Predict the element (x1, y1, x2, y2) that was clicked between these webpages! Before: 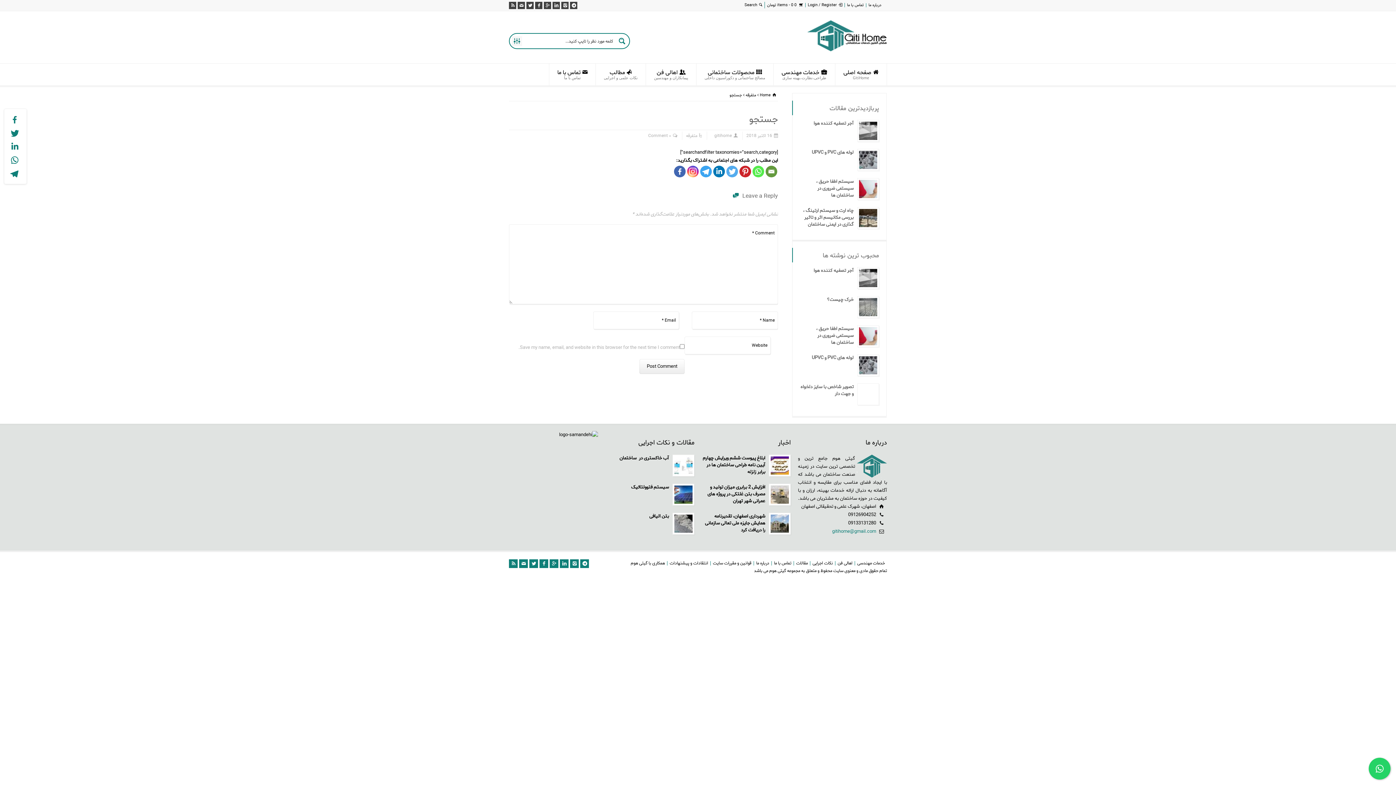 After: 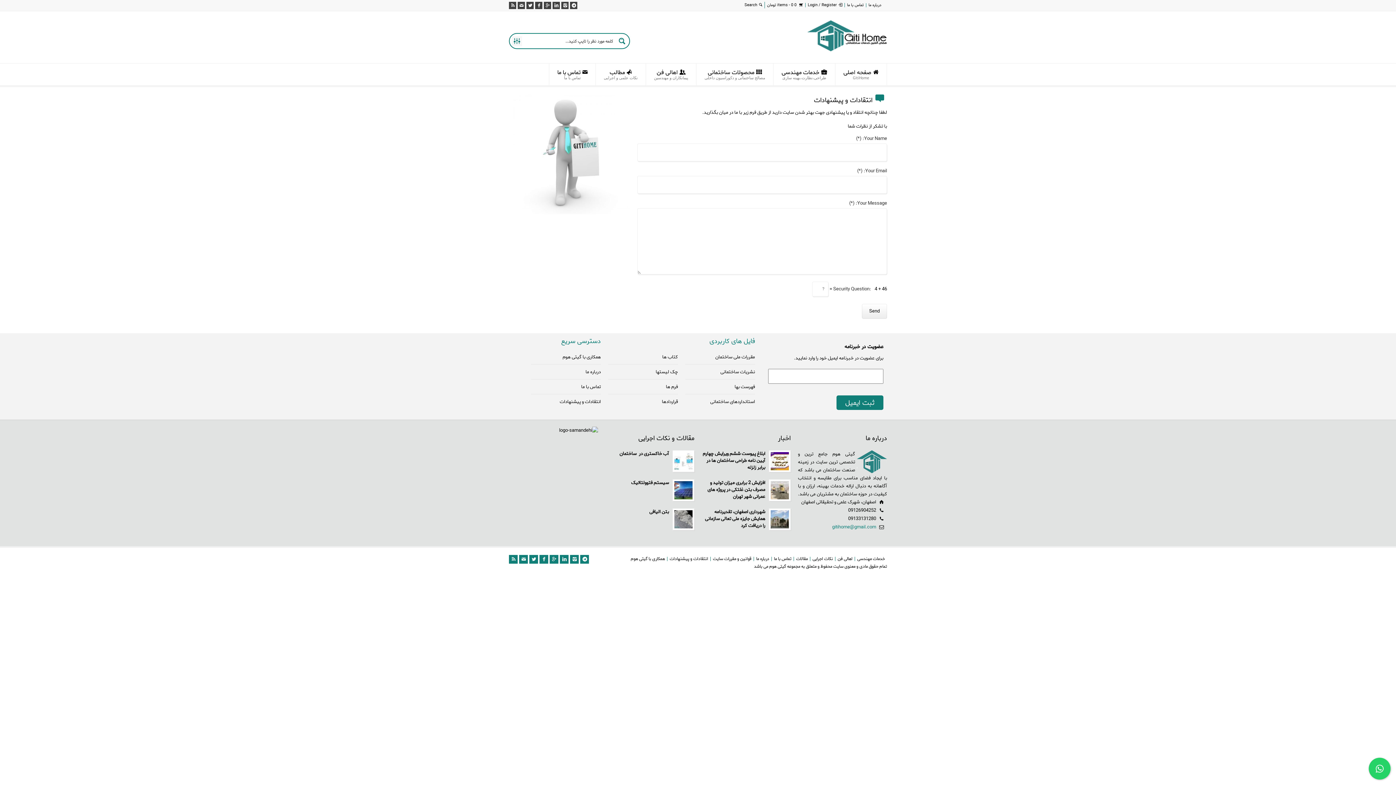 Action: bbox: (669, 560, 708, 566) label: انتقادات و پیشنهادات